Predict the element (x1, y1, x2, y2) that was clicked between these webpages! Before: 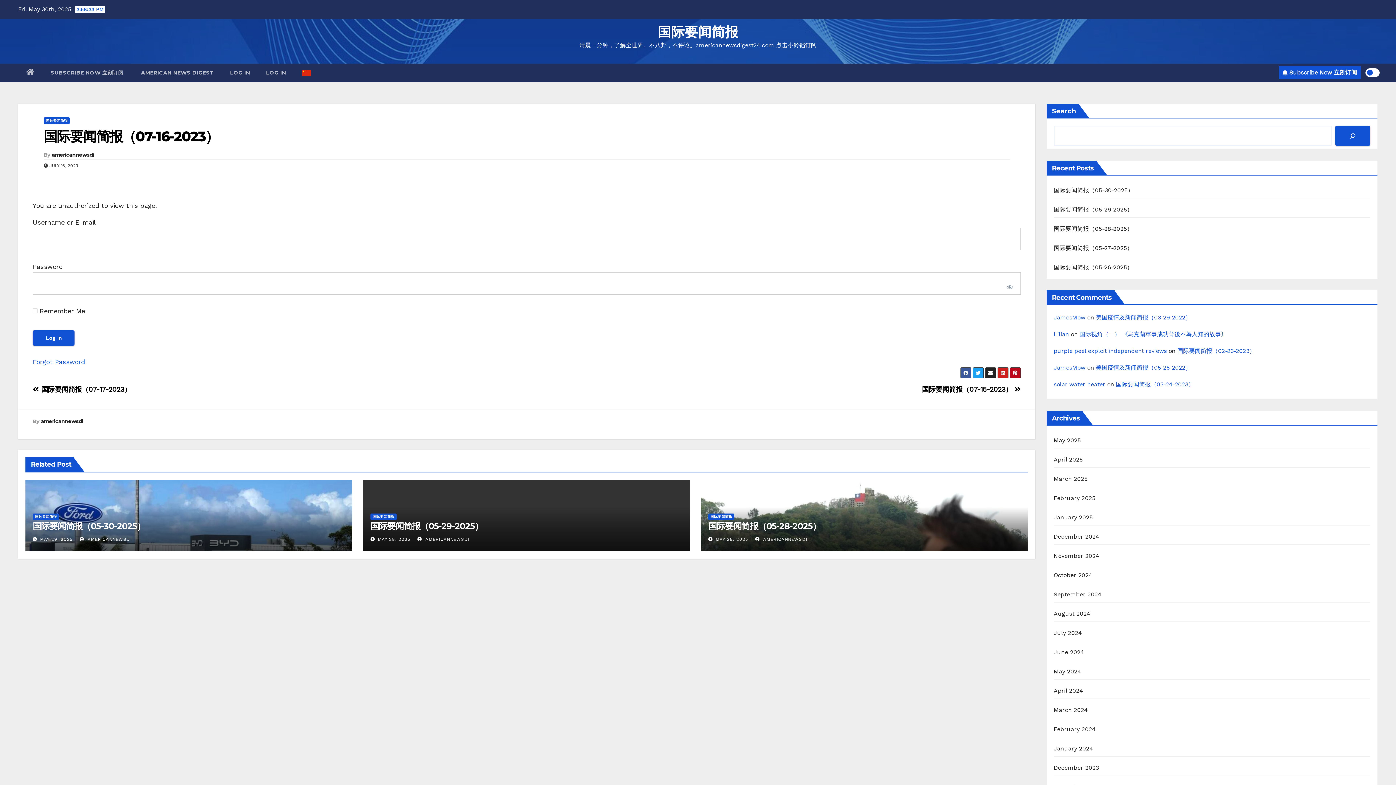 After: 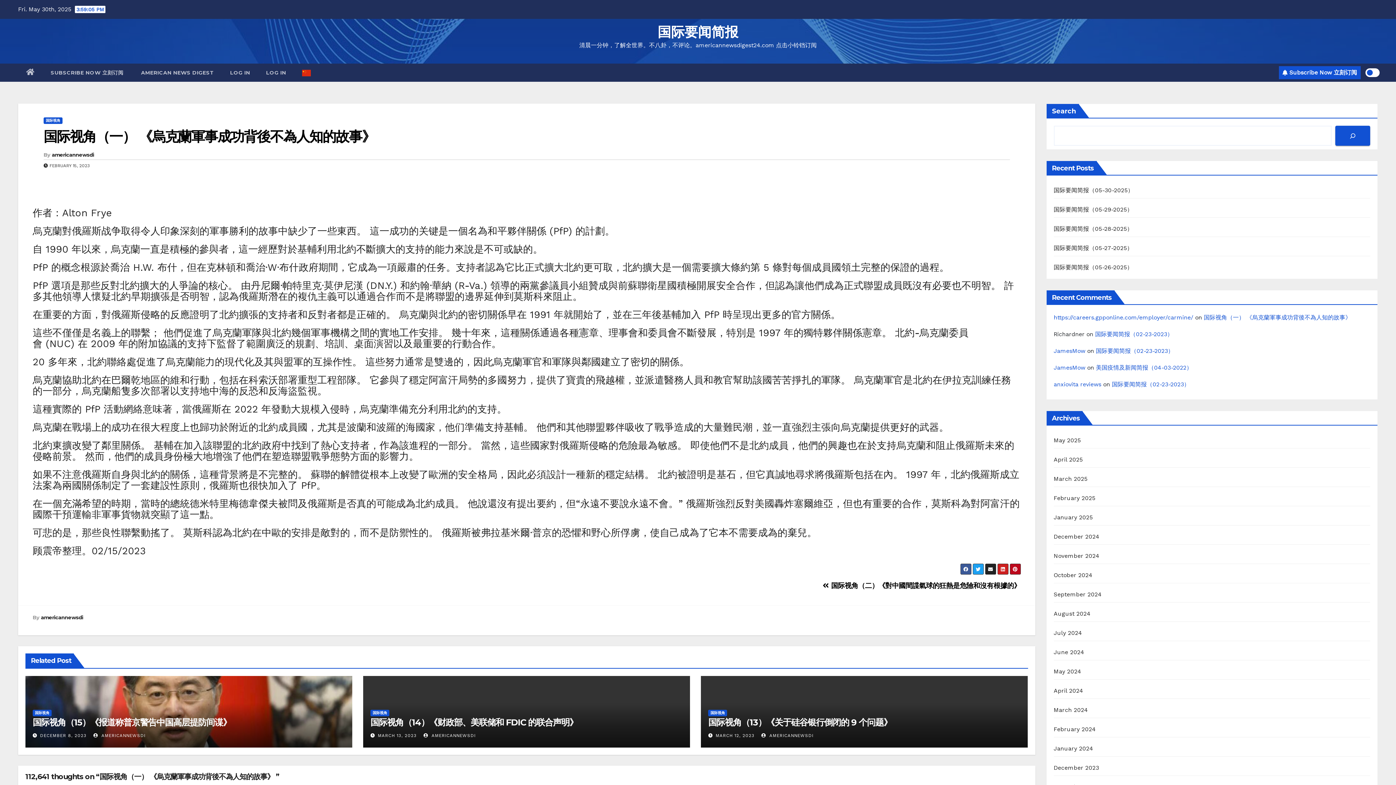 Action: label: 国际视角（一） 《烏克蘭軍事成功背後不為人知的故事》  bbox: (1079, 330, 1228, 337)